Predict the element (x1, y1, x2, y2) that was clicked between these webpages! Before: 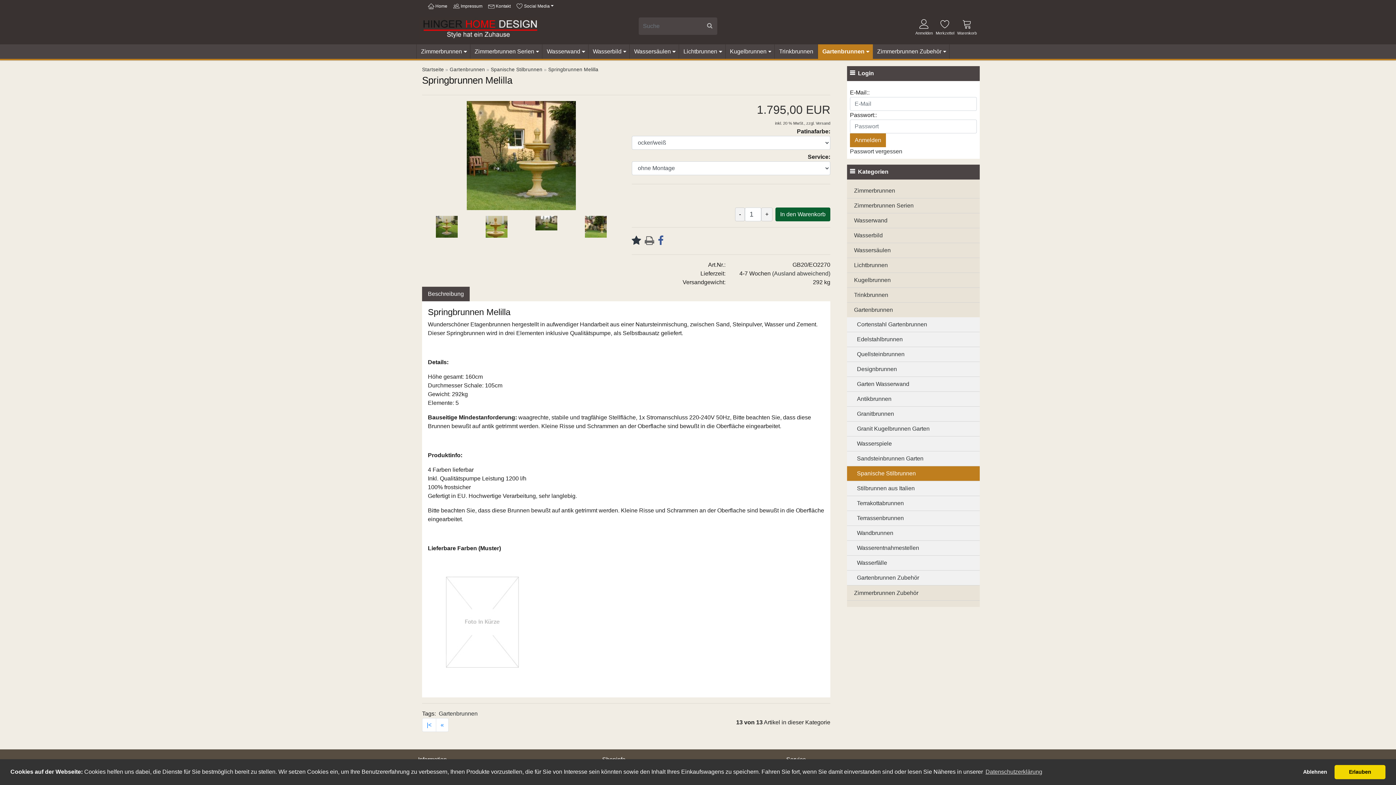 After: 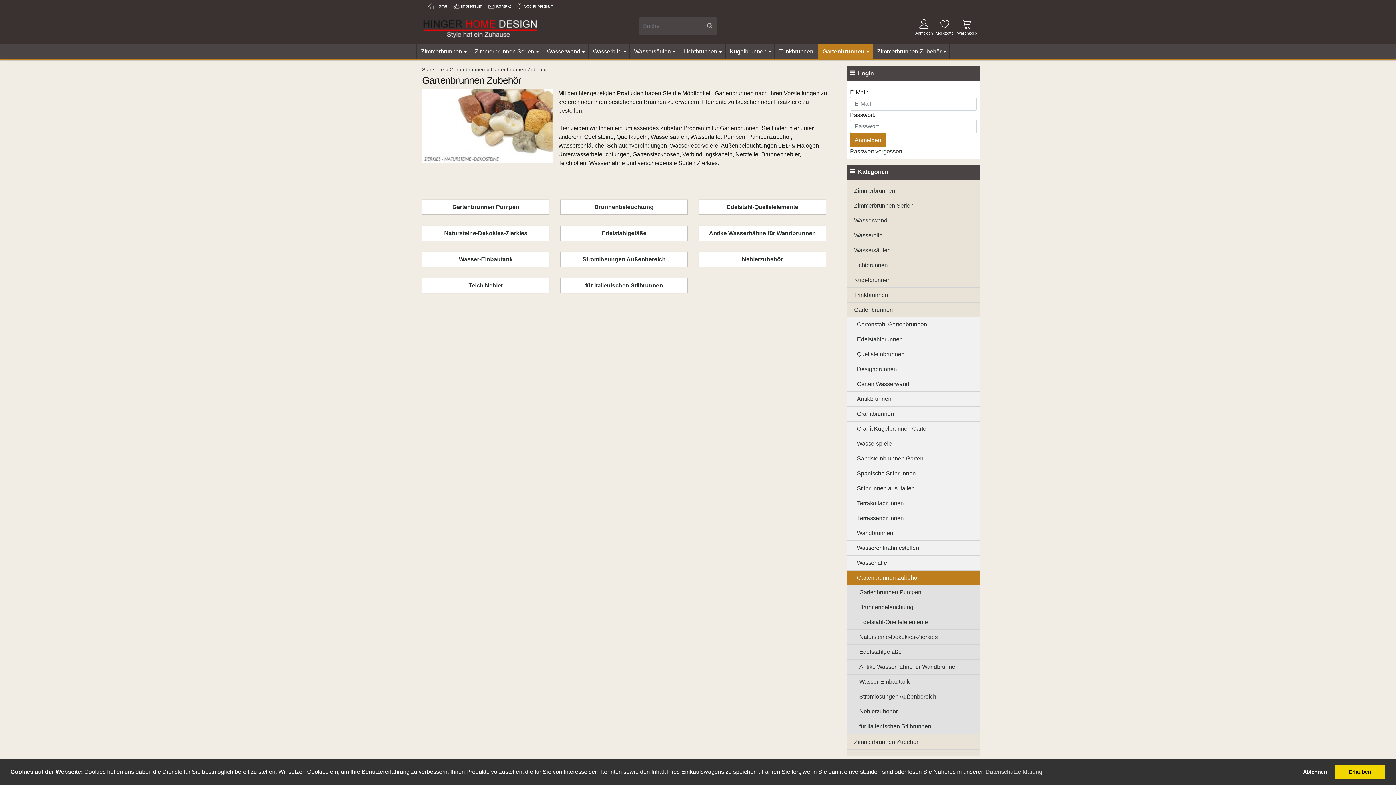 Action: label: Gartenbrunnen Zubehör bbox: (847, 570, 980, 585)